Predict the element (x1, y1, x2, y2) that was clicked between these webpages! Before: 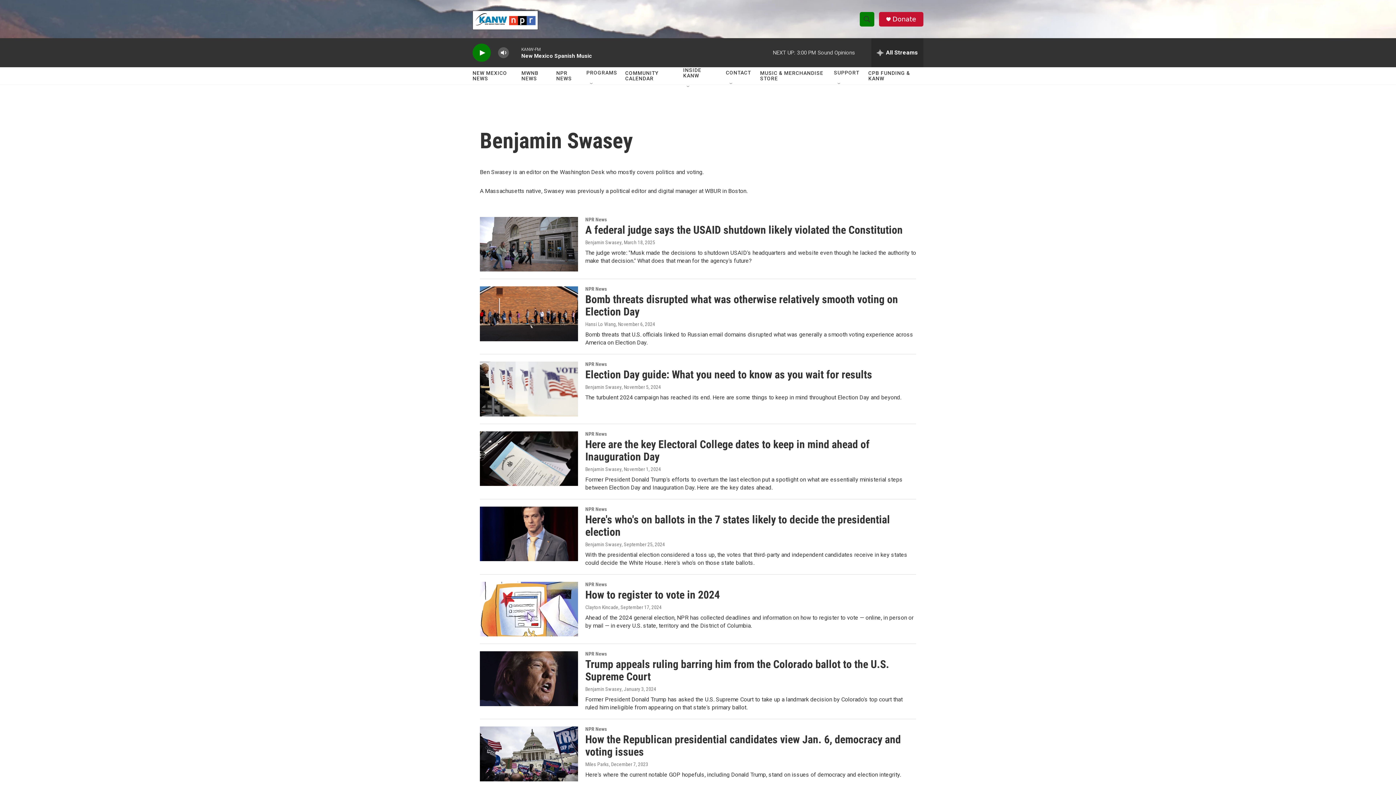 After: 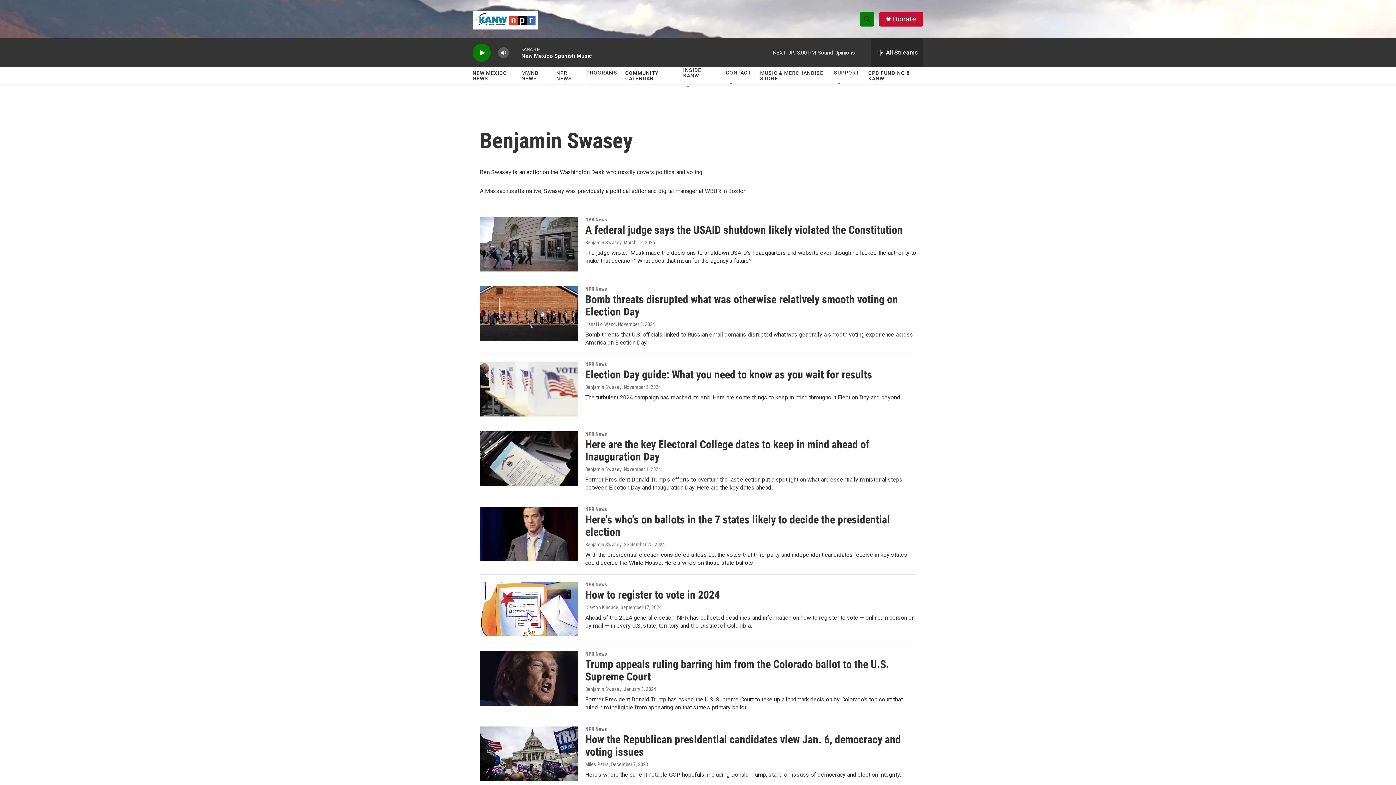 Action: bbox: (760, 64, 826, 86) label: MUSIC & MERCHANDISE STORE